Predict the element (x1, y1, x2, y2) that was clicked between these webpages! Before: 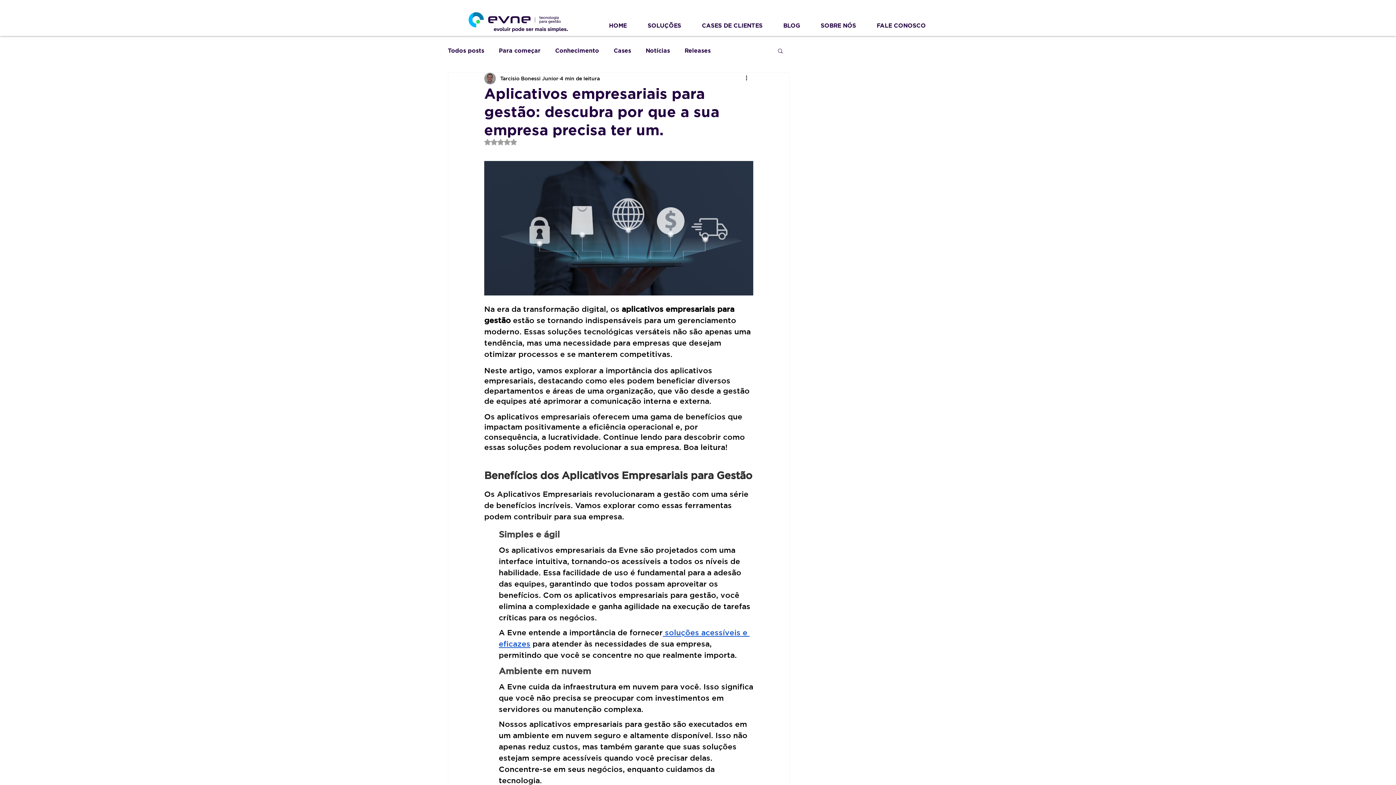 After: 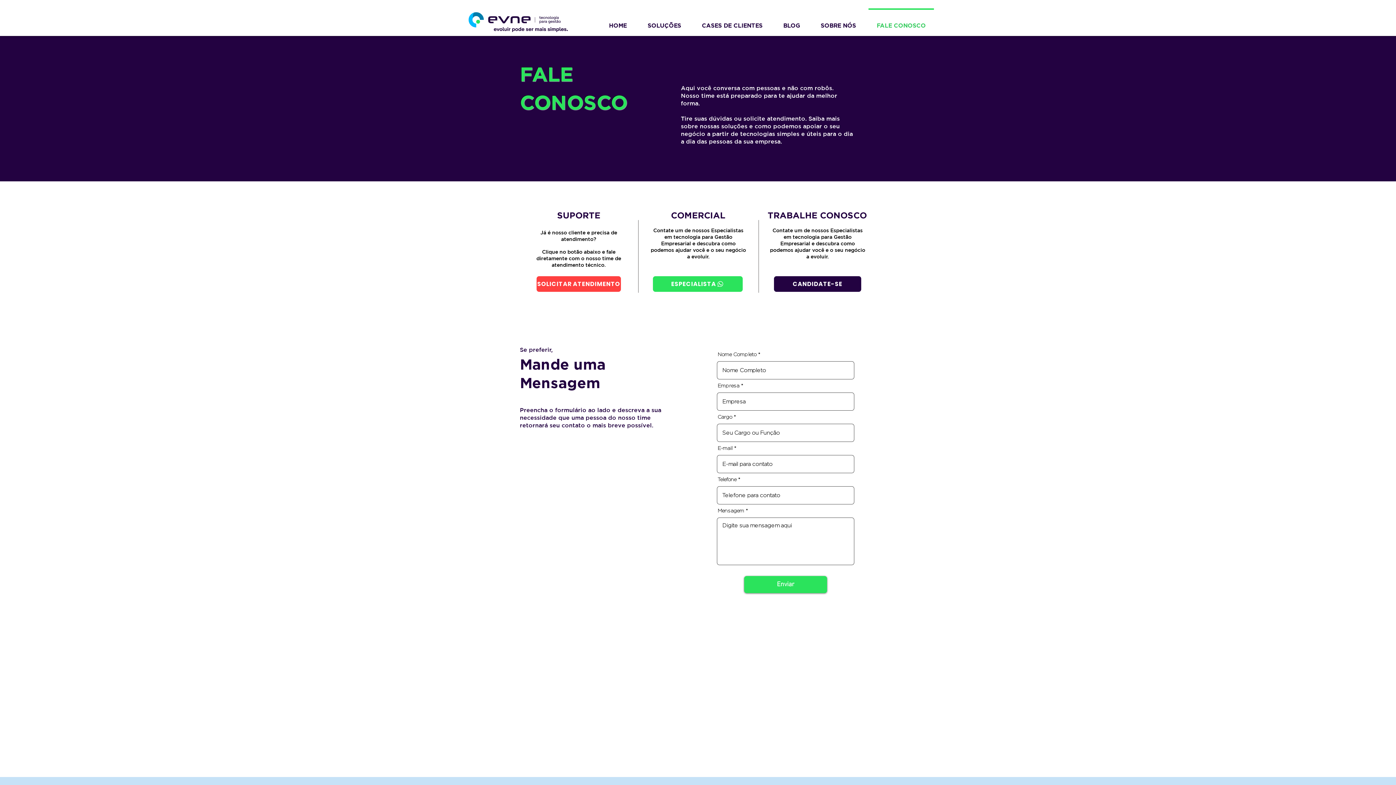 Action: label: FALE CONOSCO bbox: (866, 8, 936, 36)